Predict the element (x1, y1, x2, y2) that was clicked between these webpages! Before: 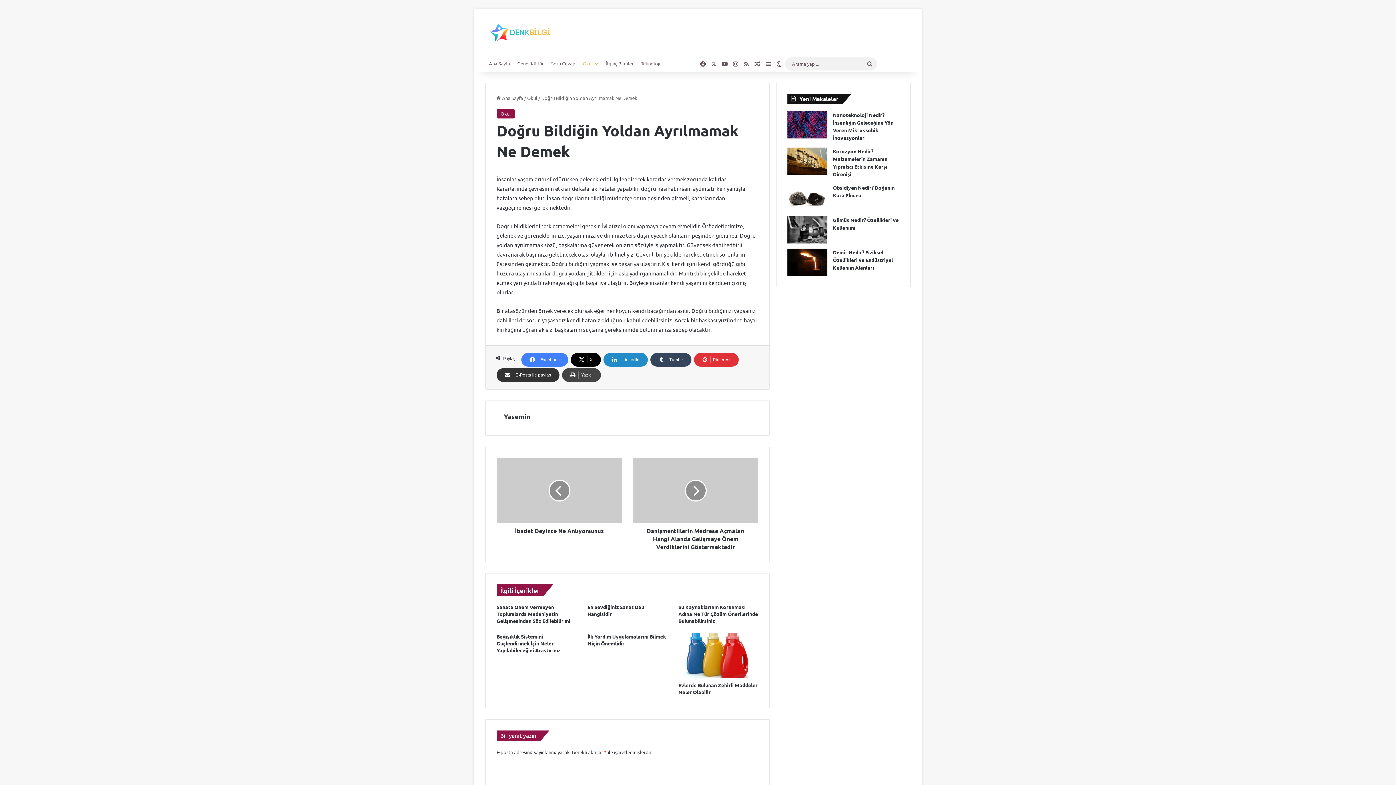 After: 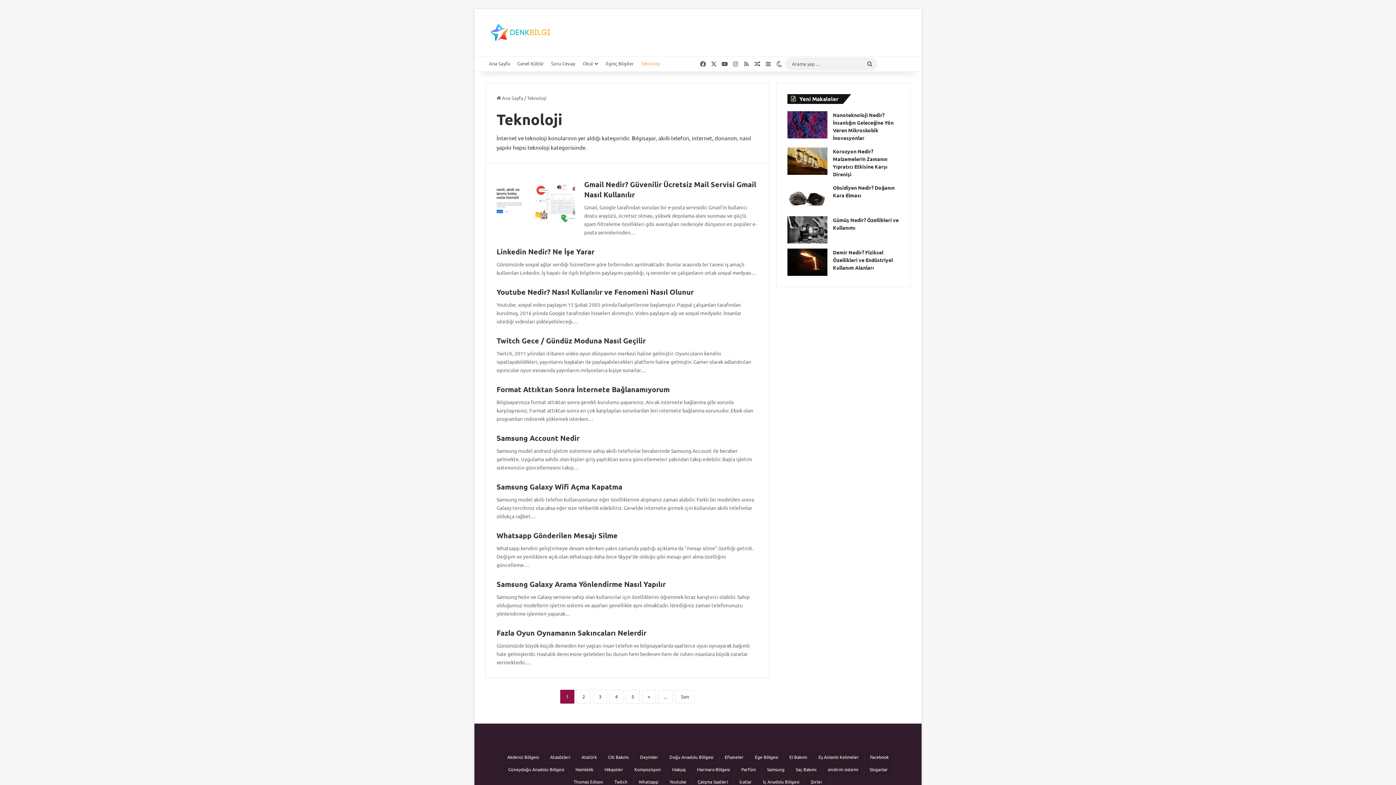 Action: bbox: (637, 56, 664, 70) label: Teknoloji